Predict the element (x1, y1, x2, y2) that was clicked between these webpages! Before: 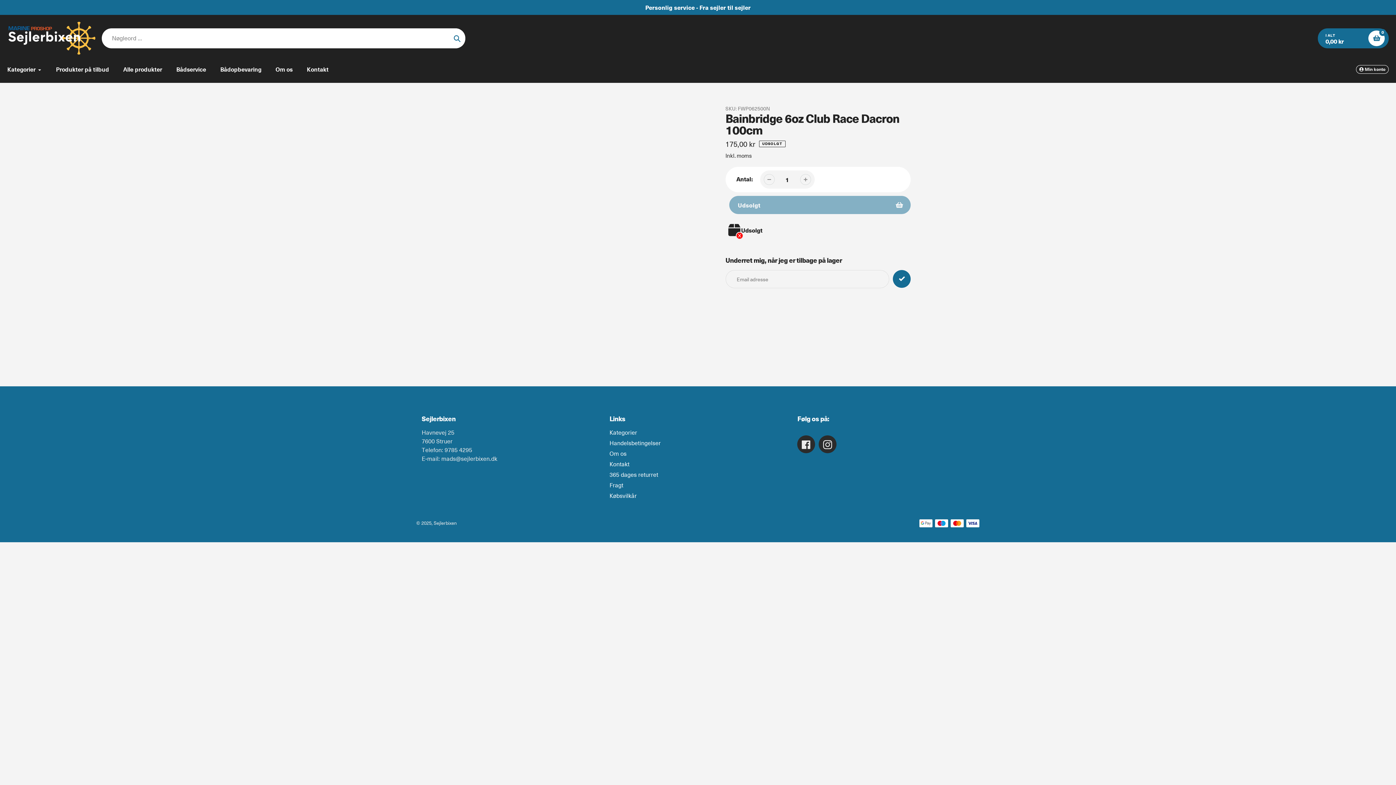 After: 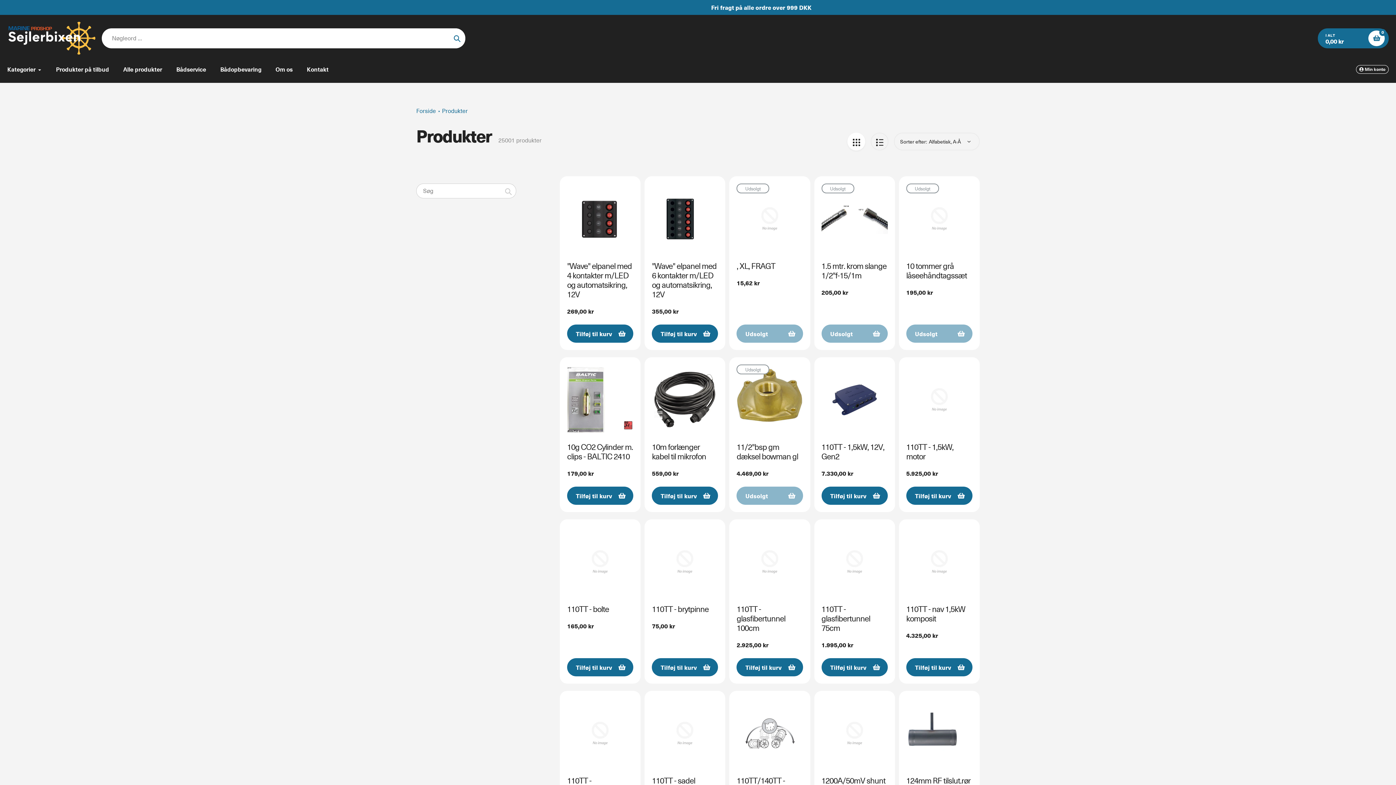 Action: label: Alle produkter bbox: (123, 65, 162, 73)